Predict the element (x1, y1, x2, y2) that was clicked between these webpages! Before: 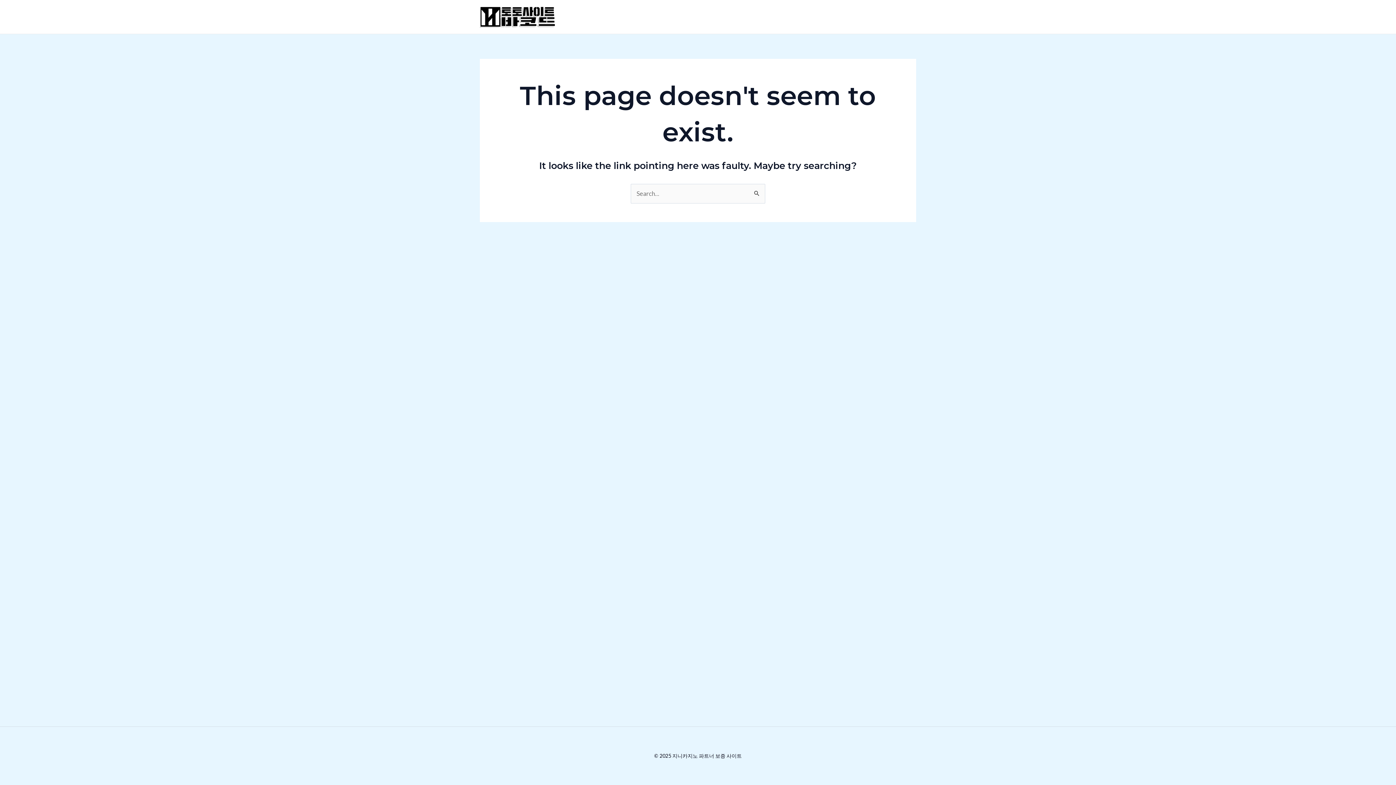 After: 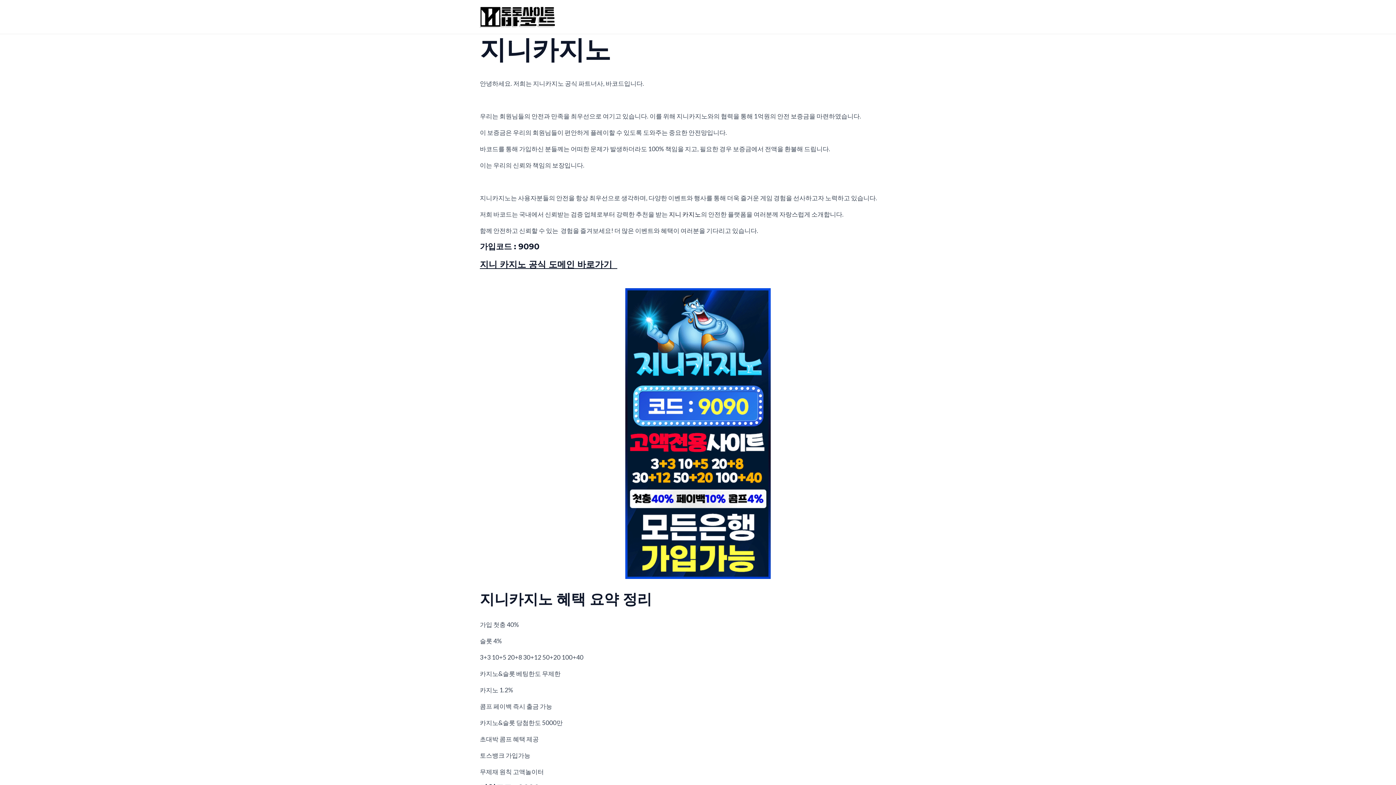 Action: bbox: (480, 12, 555, 20)